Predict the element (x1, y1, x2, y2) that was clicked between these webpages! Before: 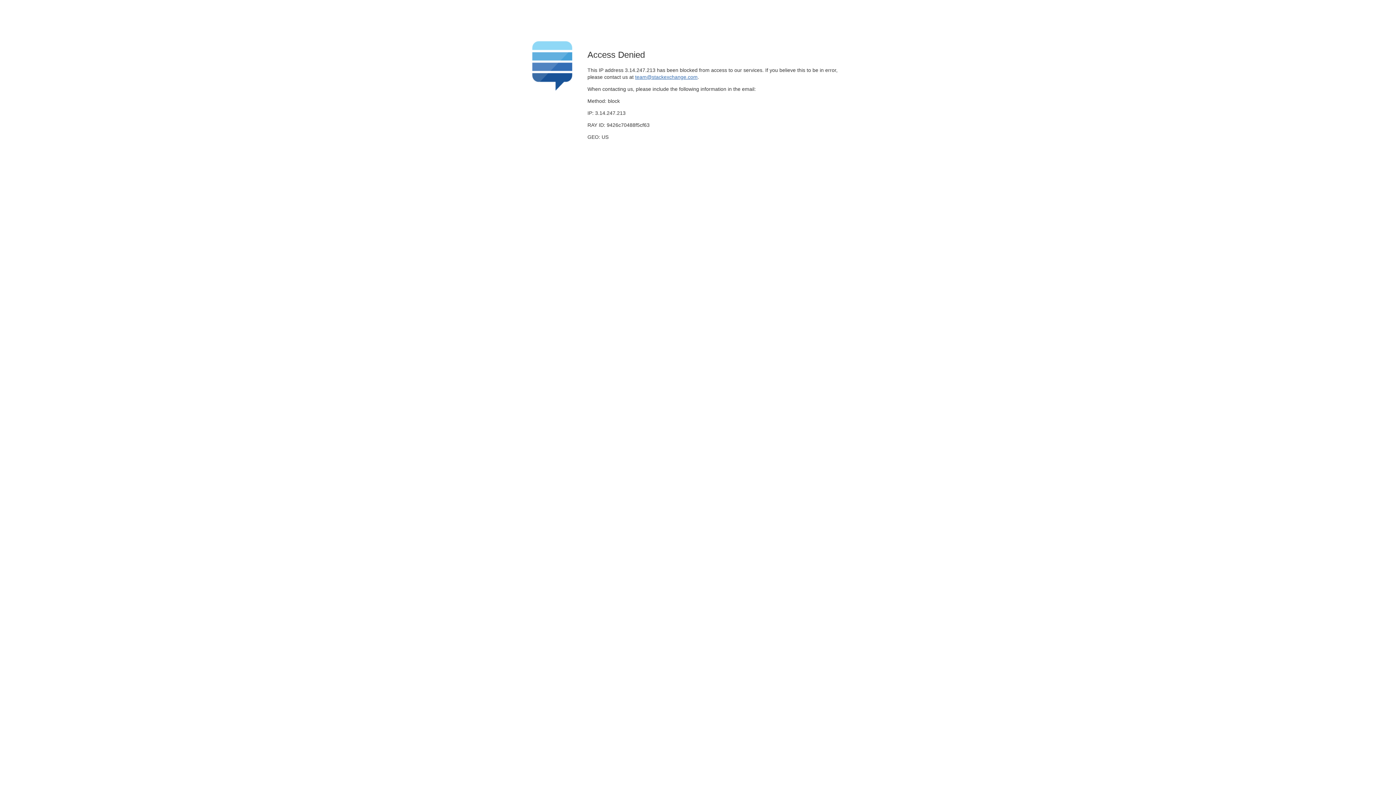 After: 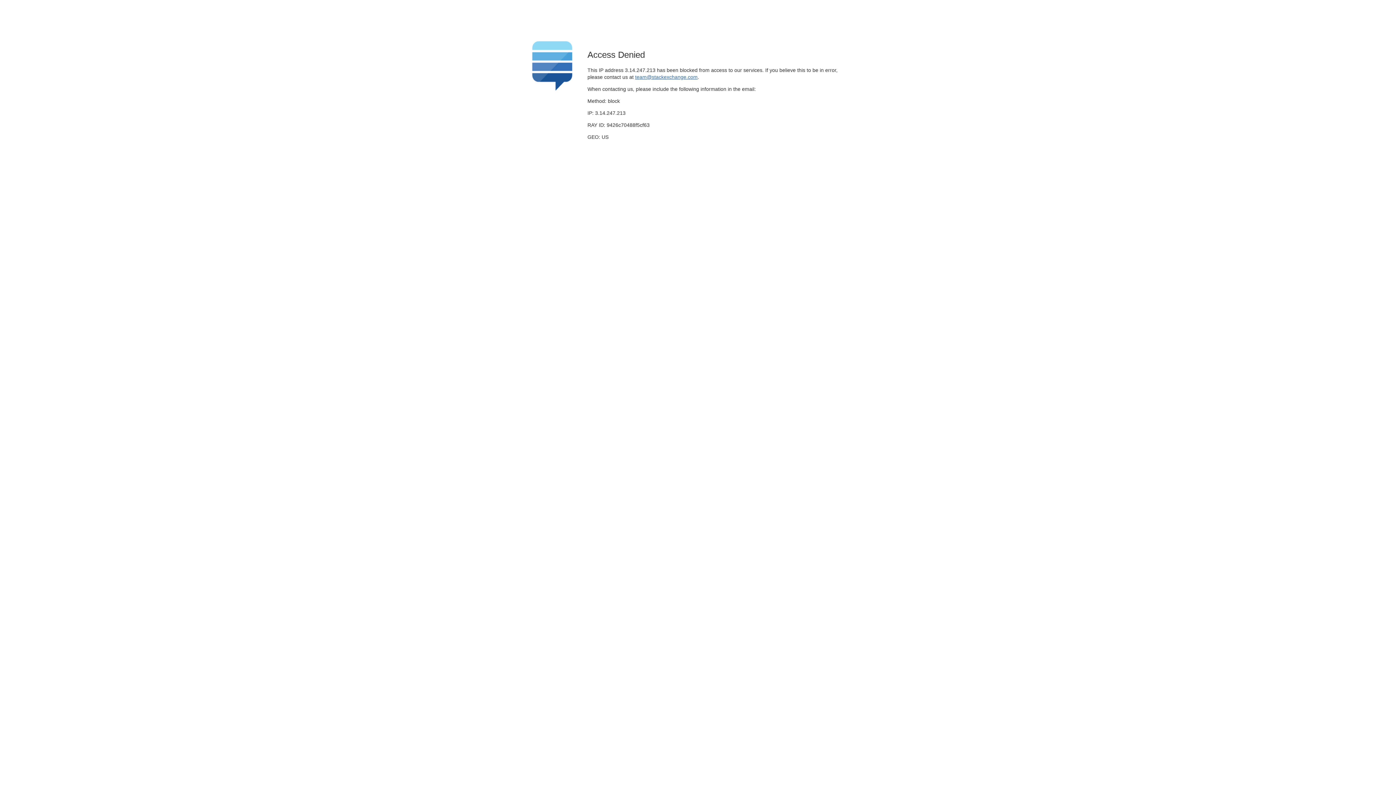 Action: bbox: (635, 74, 697, 79) label: team@stackexchange.com